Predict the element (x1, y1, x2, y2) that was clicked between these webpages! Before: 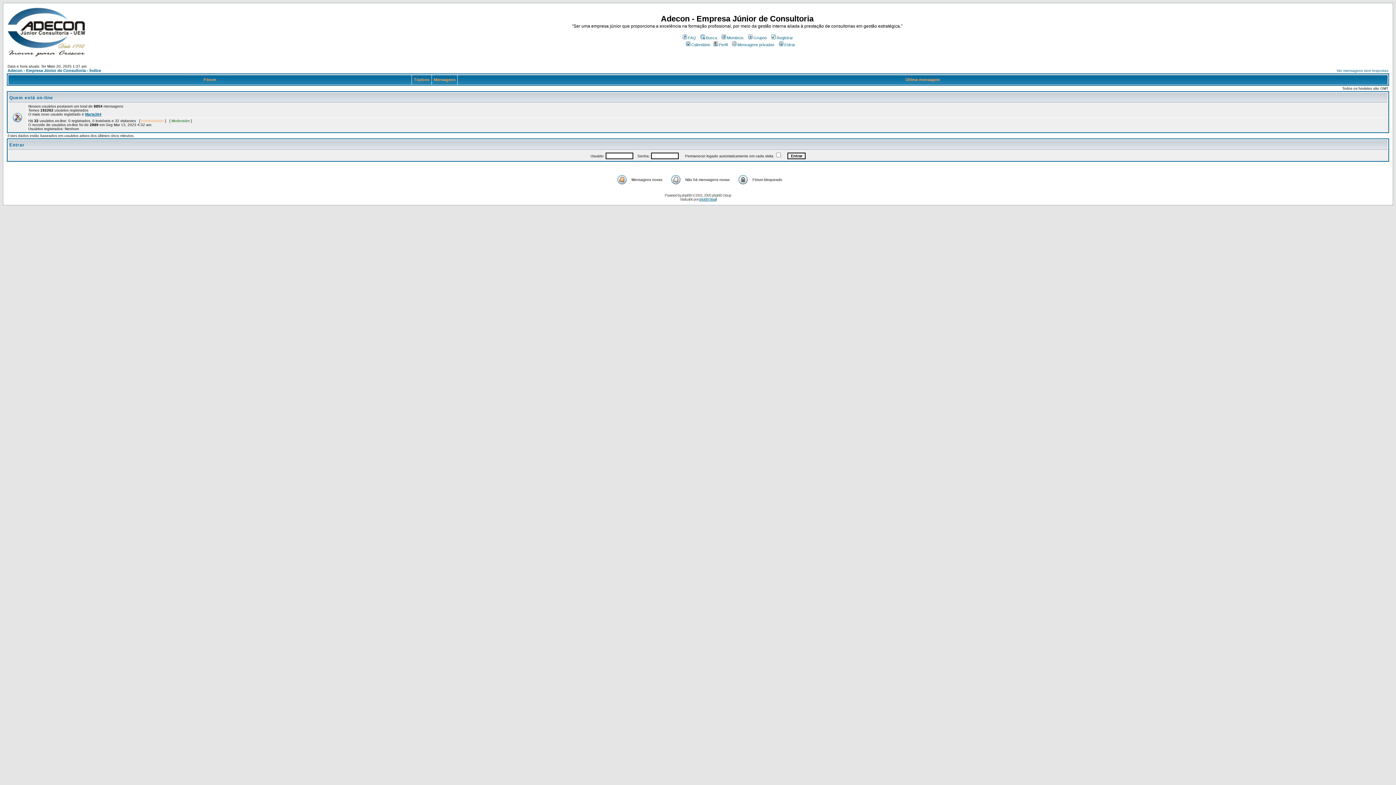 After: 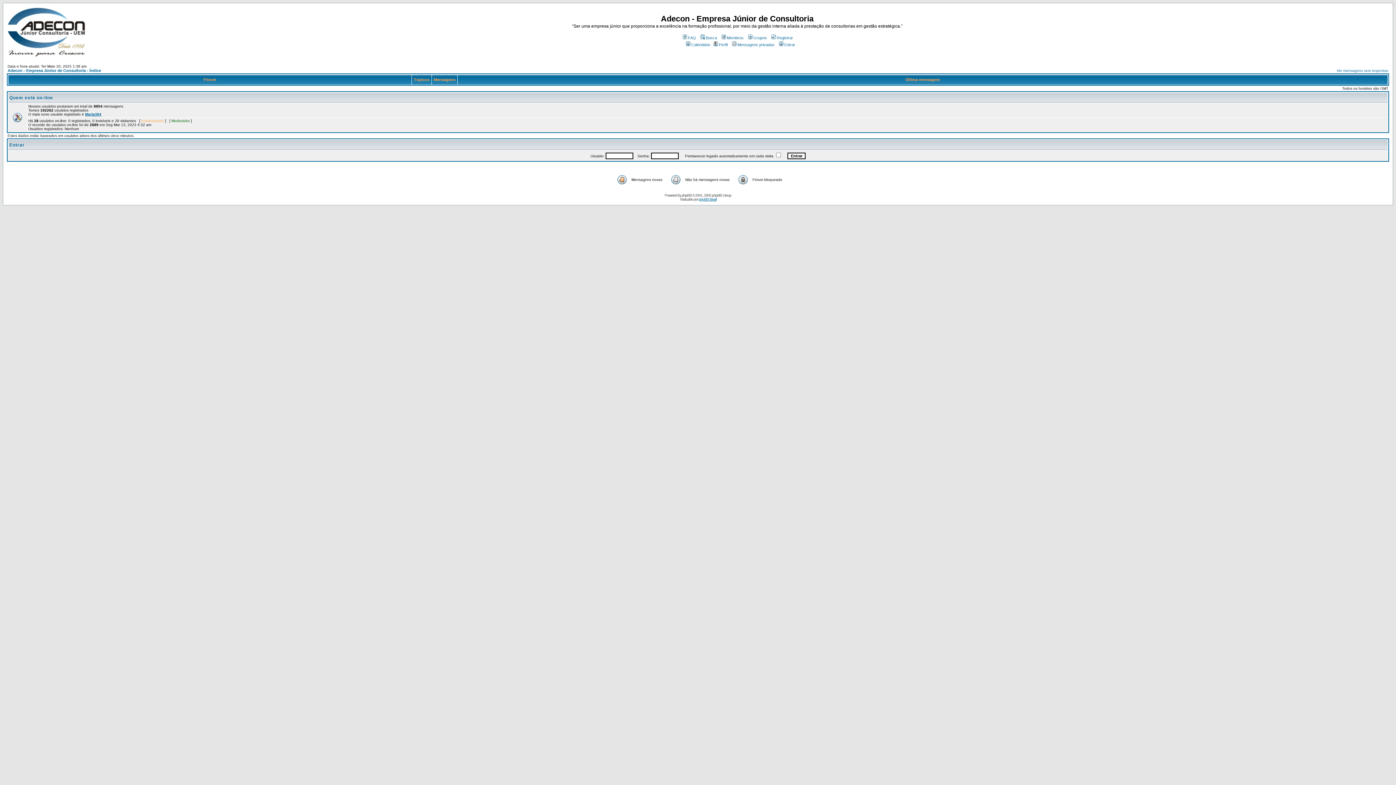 Action: bbox: (7, 68, 101, 72) label: Adecon - Empresa Júnior de Consultoria - Índice